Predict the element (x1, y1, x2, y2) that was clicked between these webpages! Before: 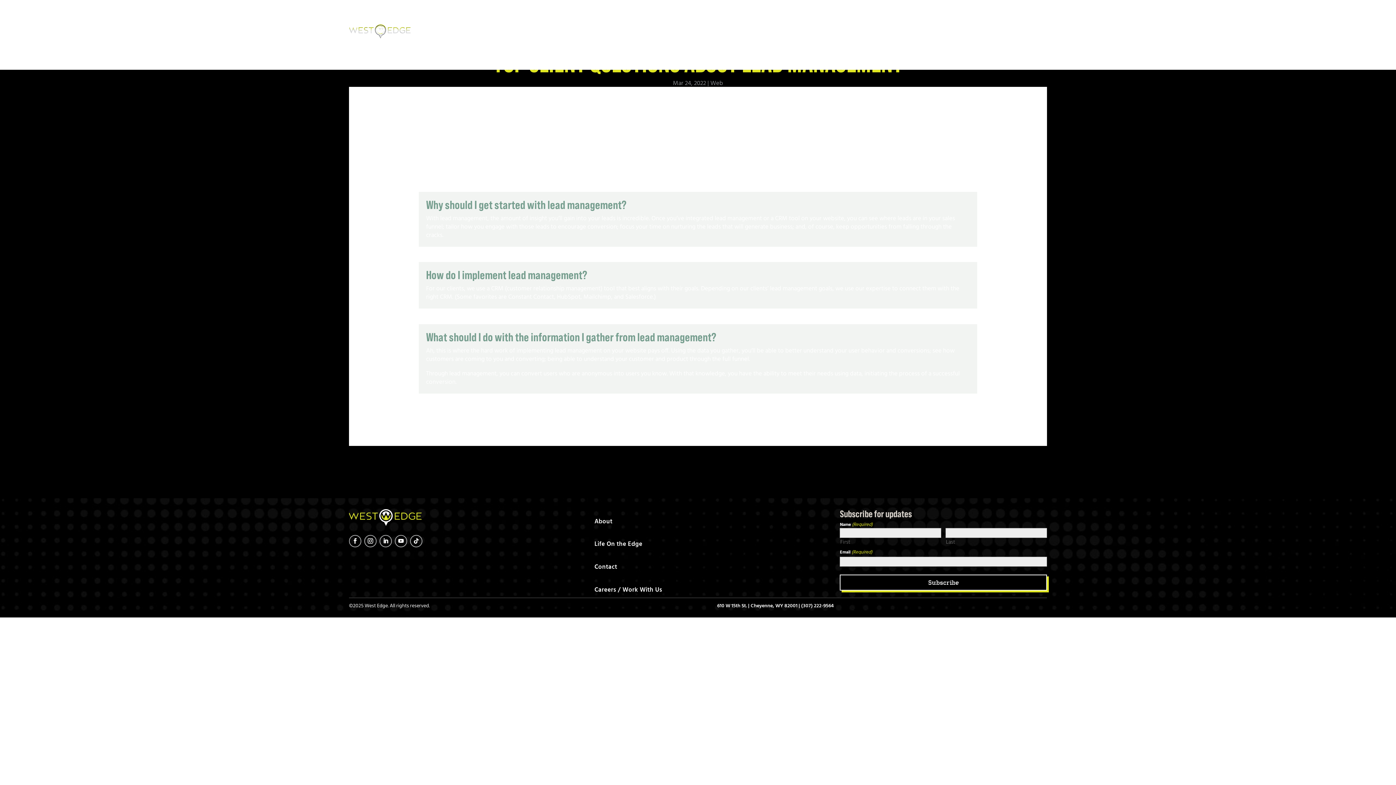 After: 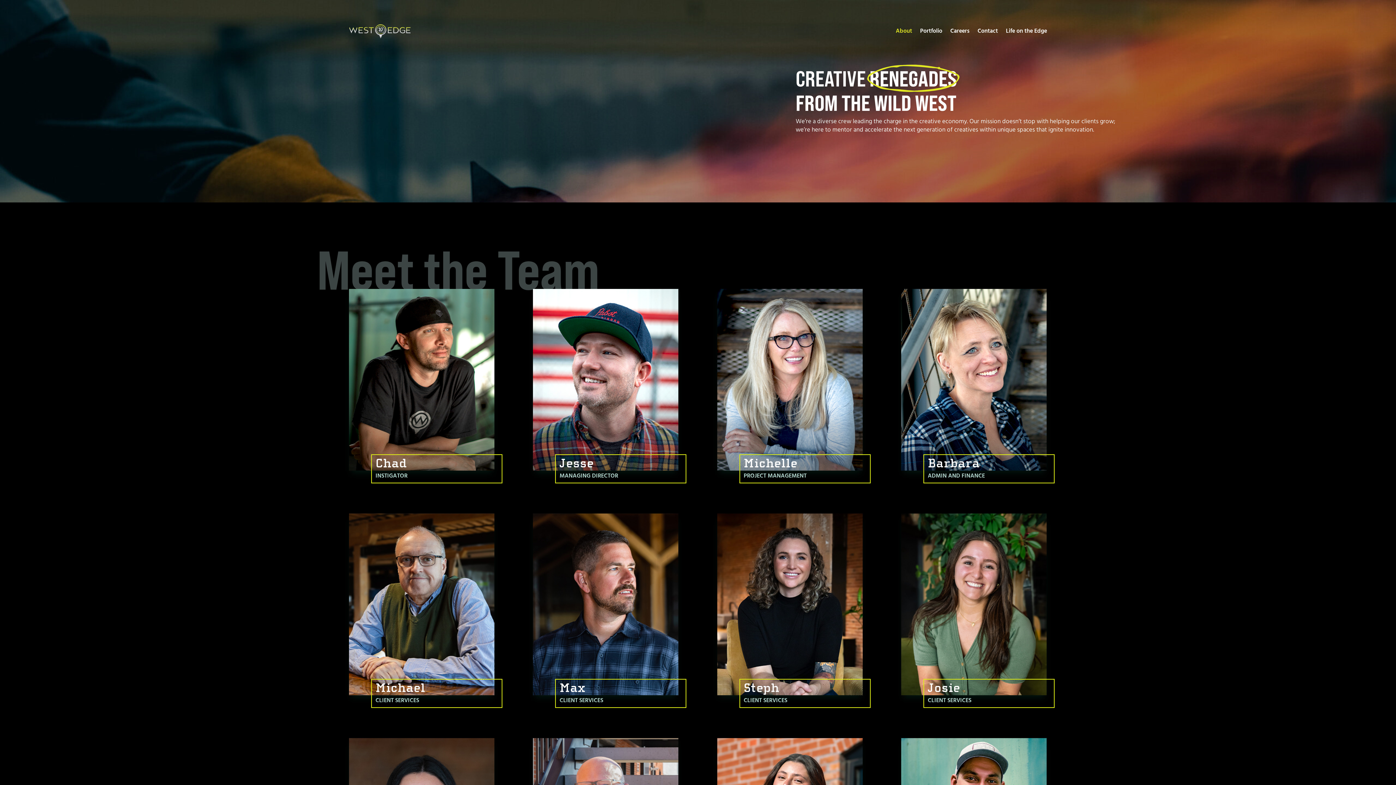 Action: label: About bbox: (896, 17, 912, 45)